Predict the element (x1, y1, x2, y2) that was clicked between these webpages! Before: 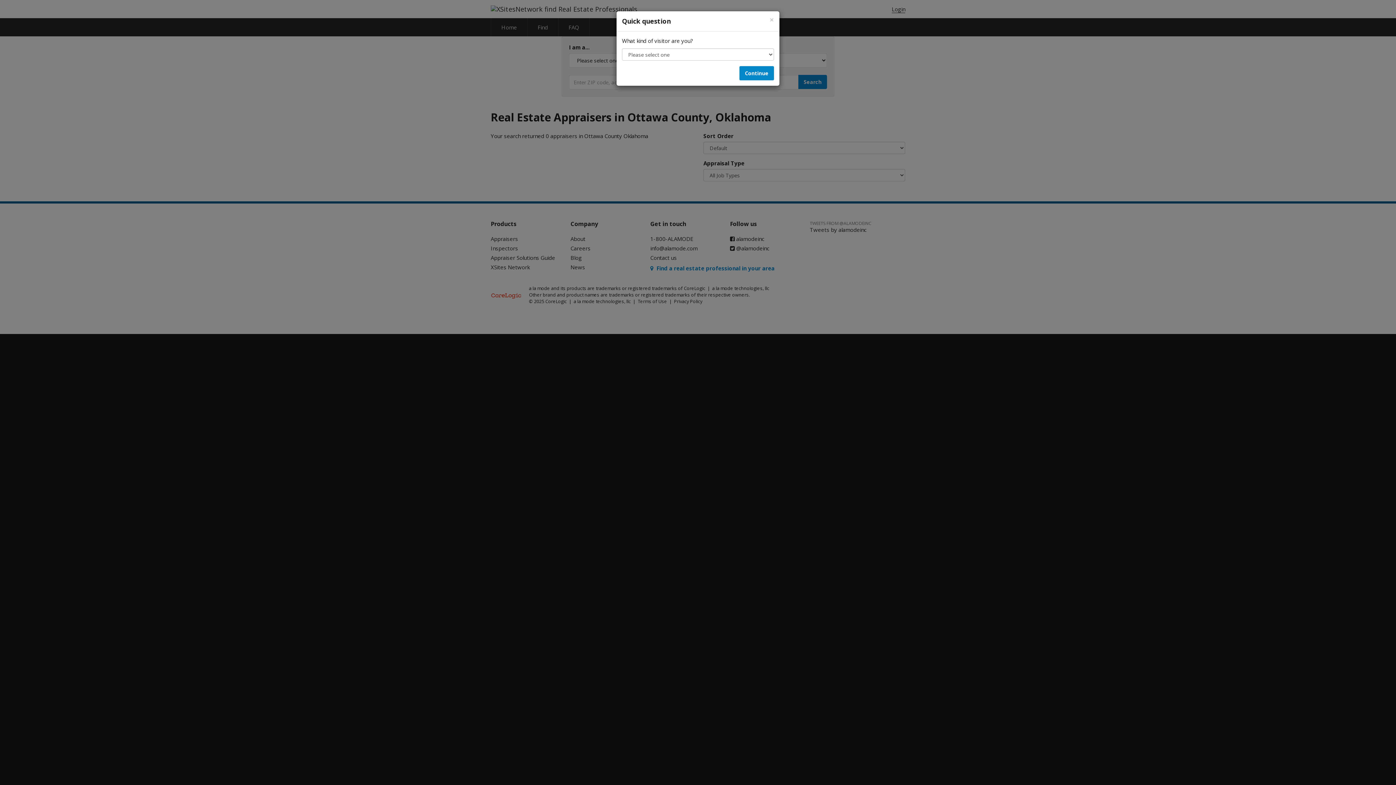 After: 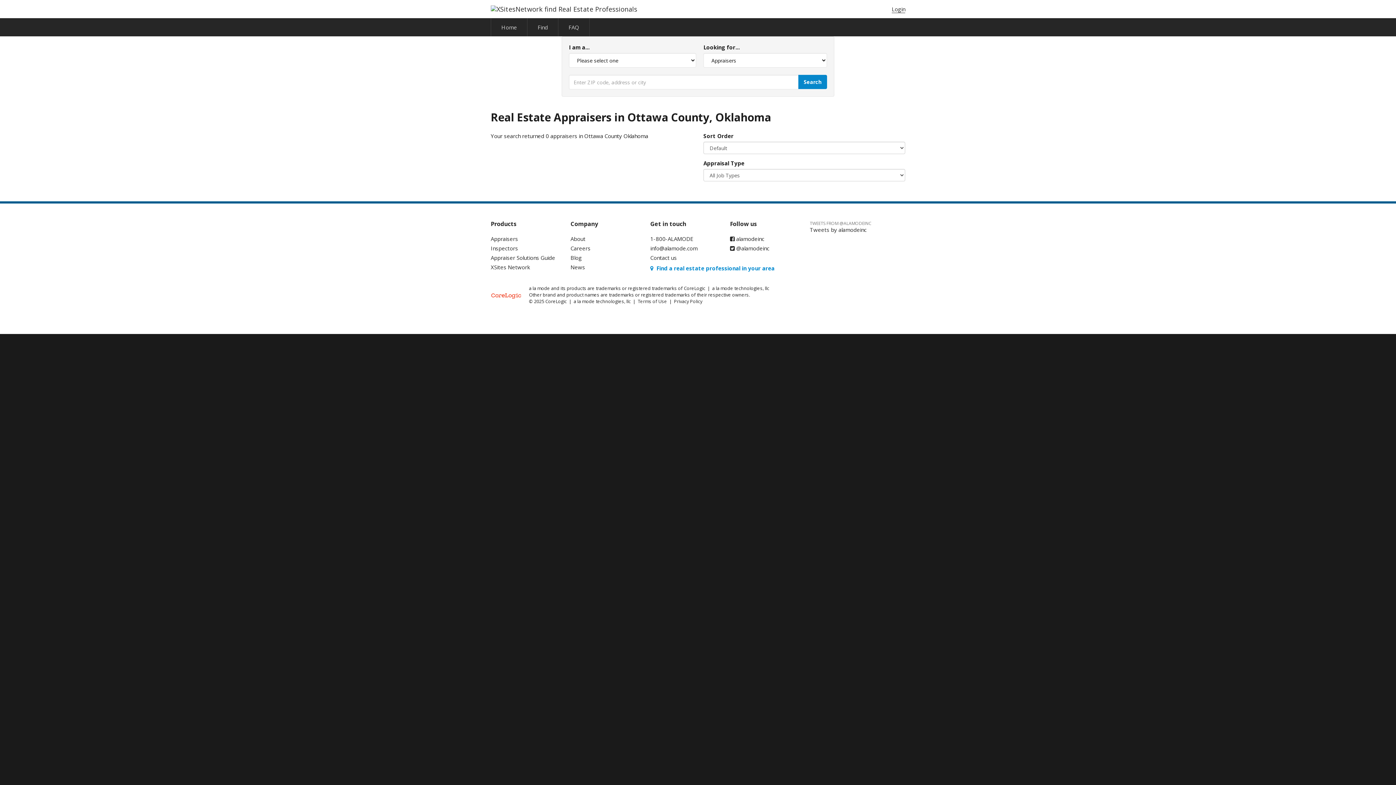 Action: bbox: (739, 66, 774, 80) label: Continue